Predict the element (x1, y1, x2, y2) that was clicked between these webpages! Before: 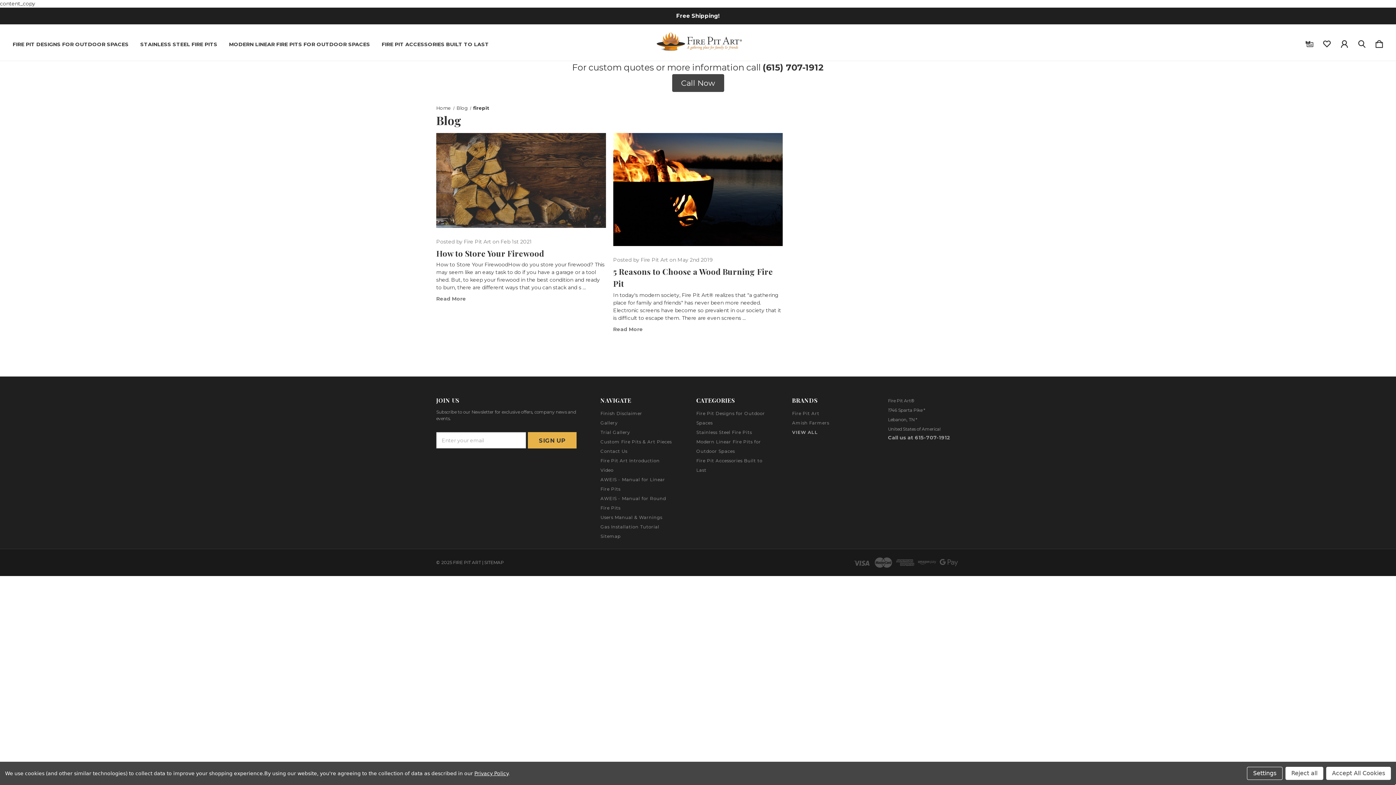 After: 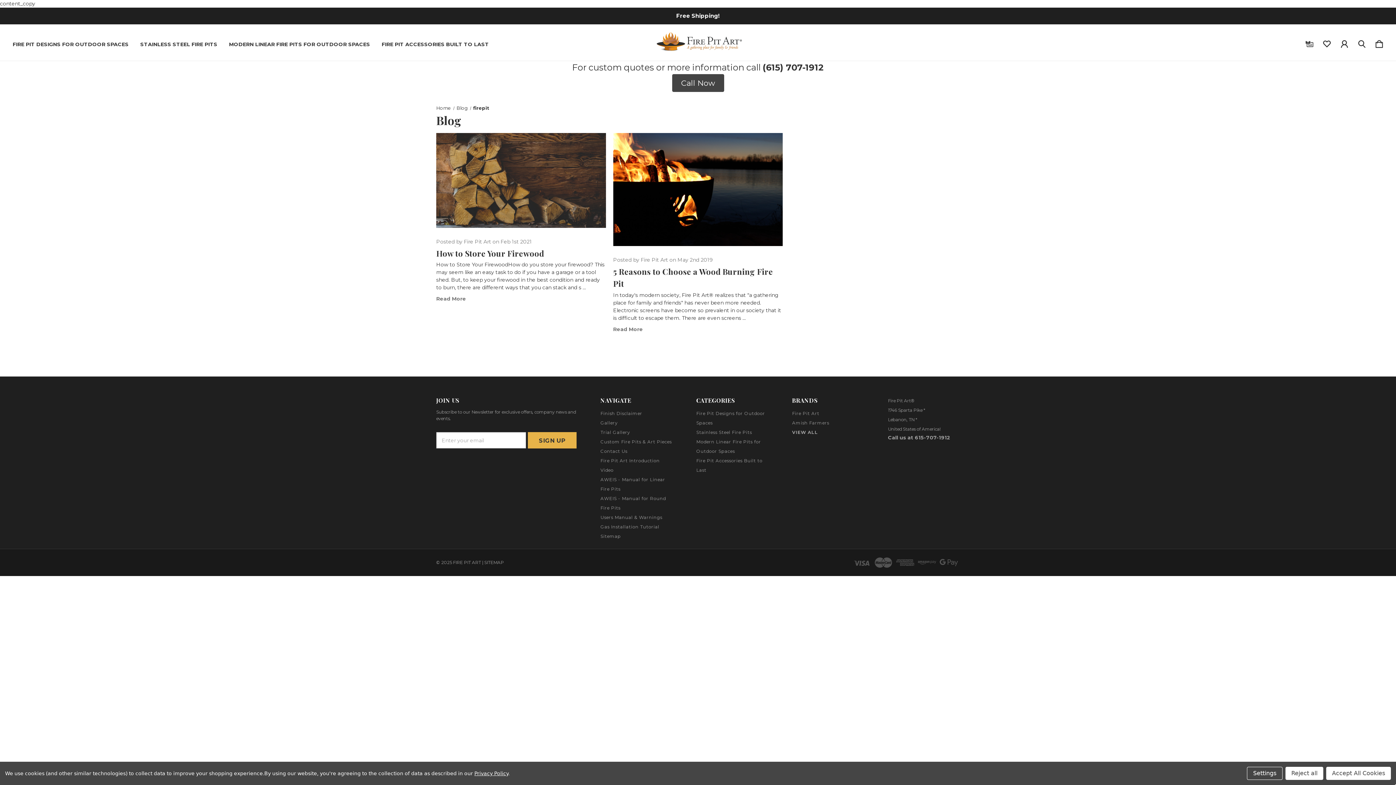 Action: bbox: (474, 770, 508, 776) label: Privacy Policy